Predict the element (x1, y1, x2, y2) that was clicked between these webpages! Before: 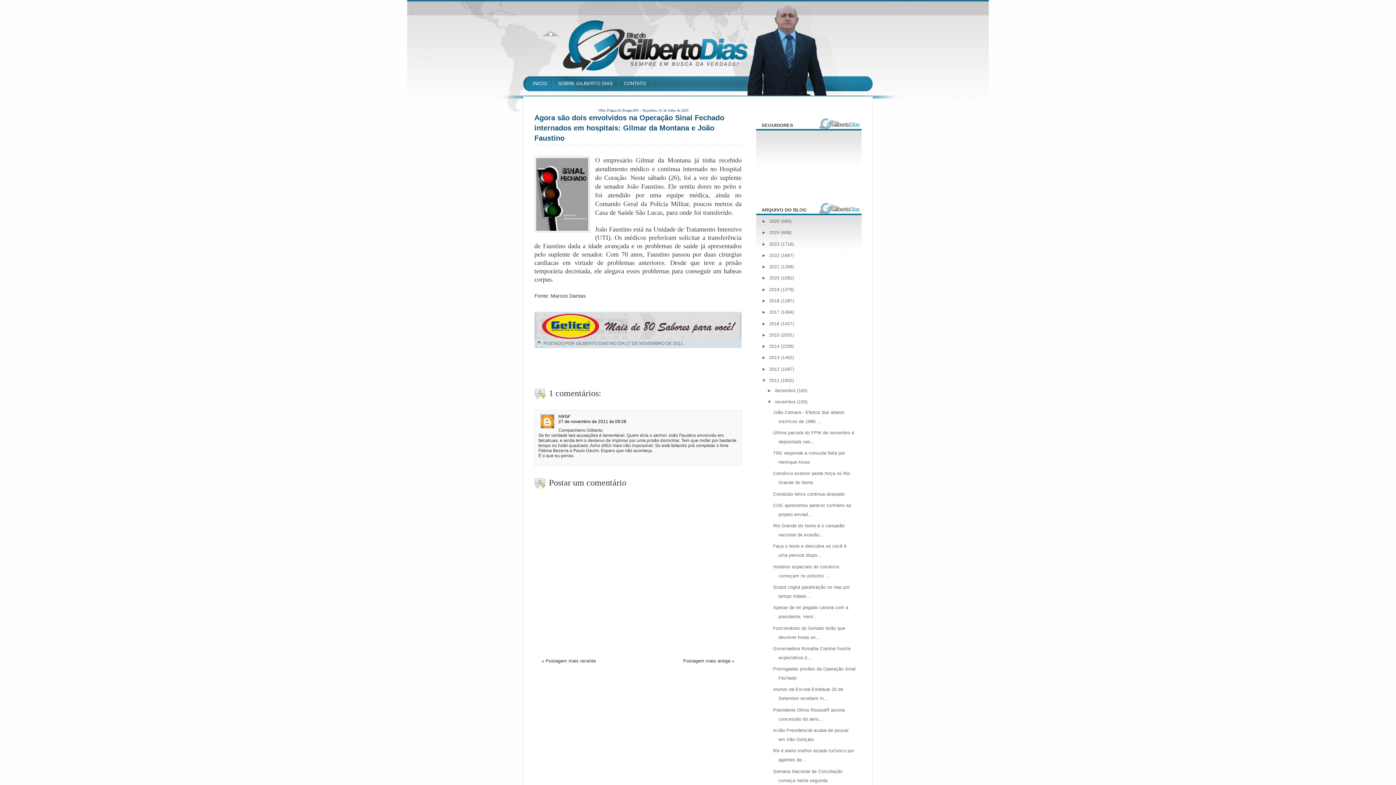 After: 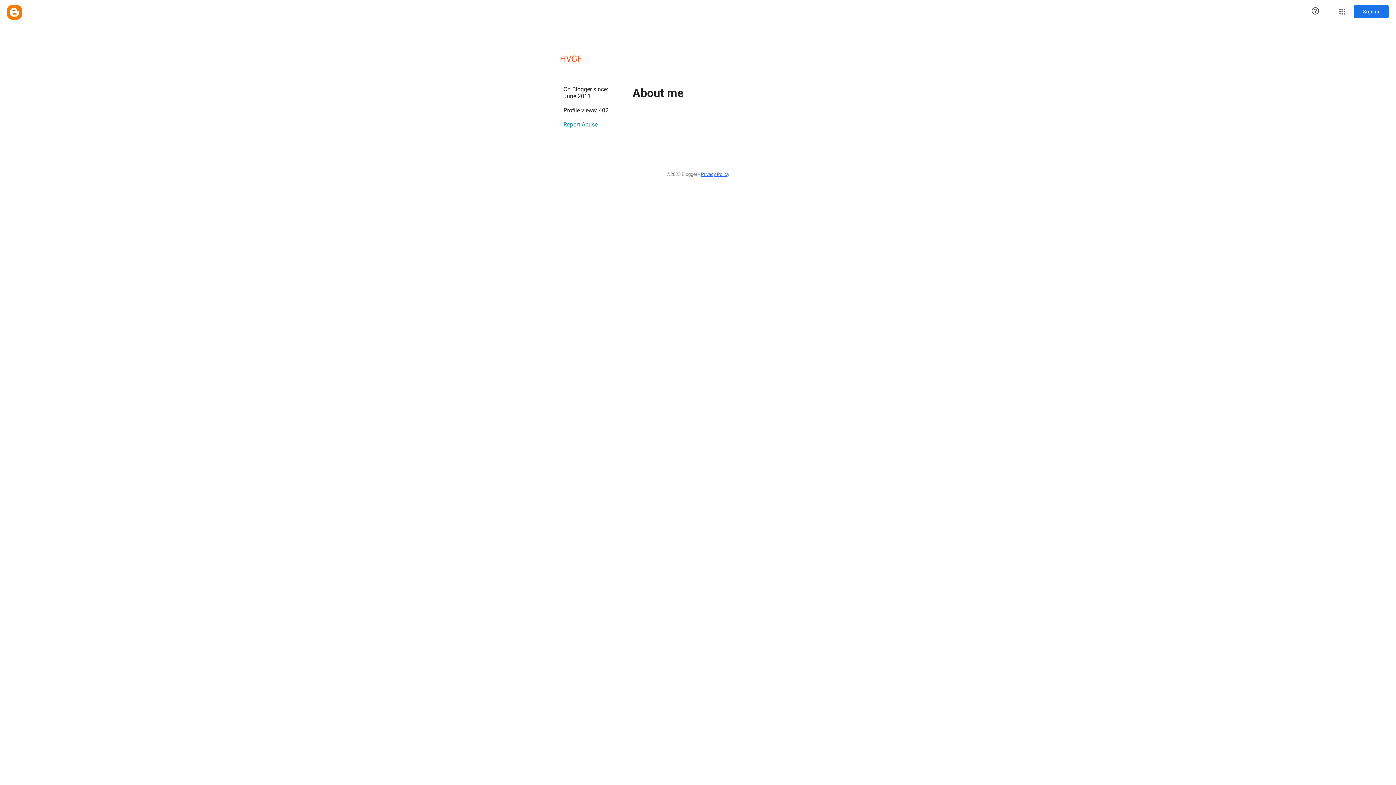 Action: bbox: (541, 425, 554, 430)